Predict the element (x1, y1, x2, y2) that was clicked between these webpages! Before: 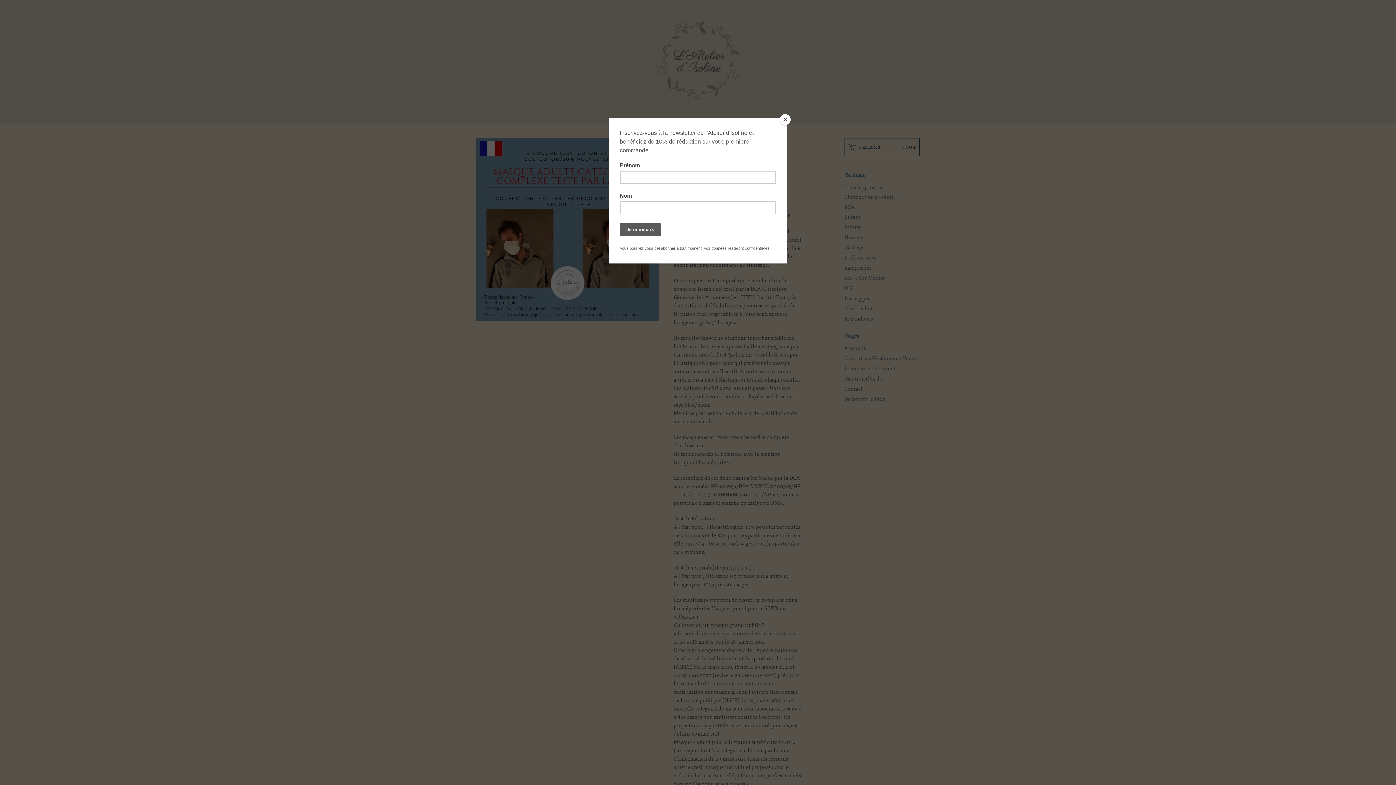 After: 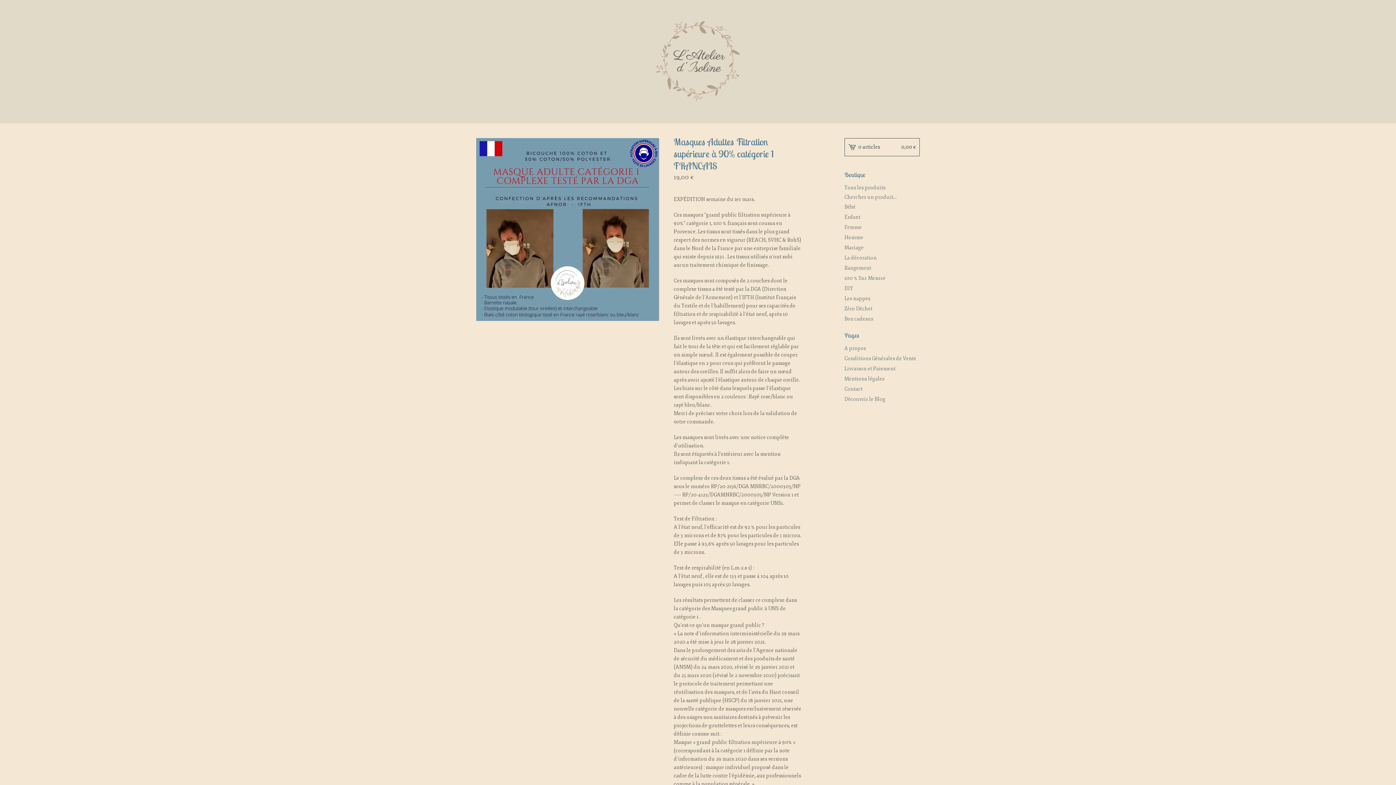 Action: bbox: (780, 114, 790, 125) label: Close